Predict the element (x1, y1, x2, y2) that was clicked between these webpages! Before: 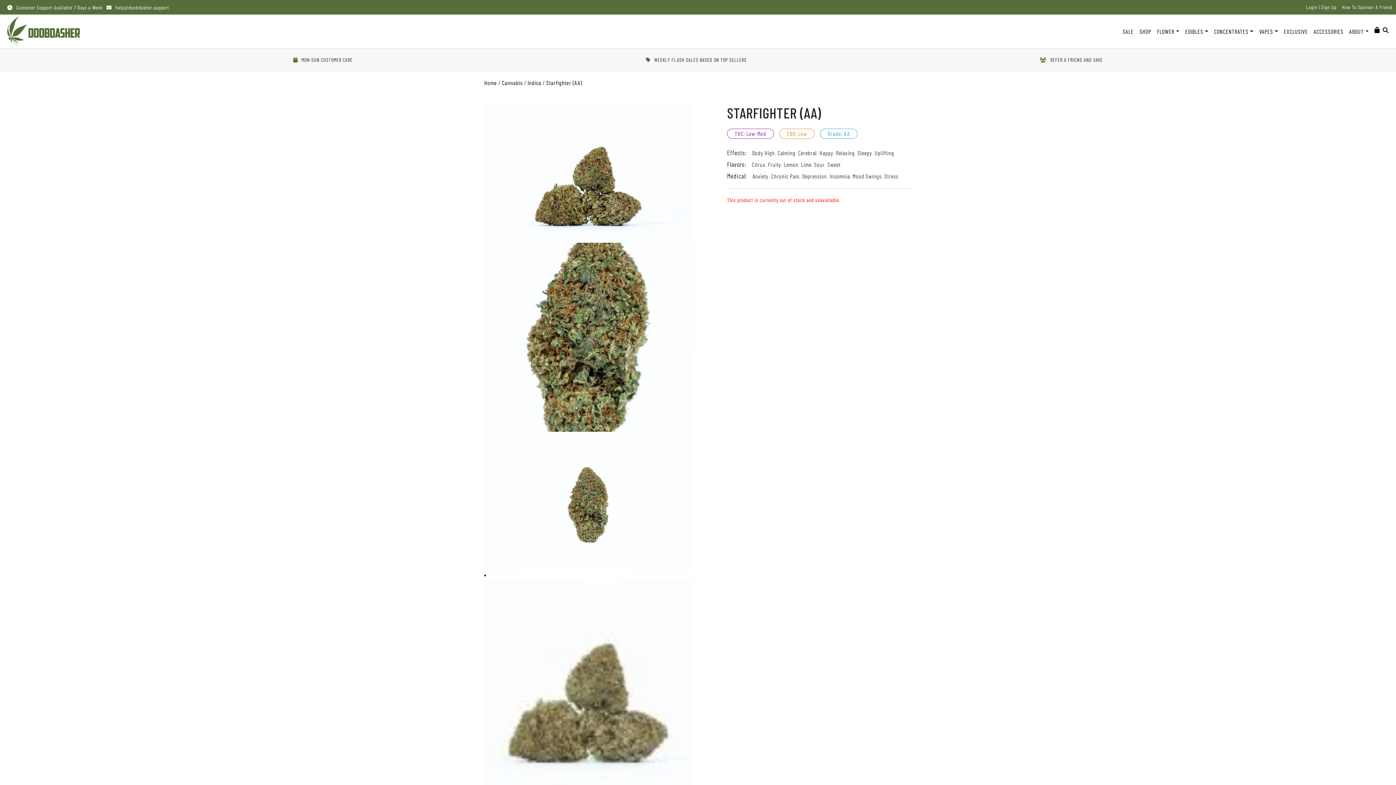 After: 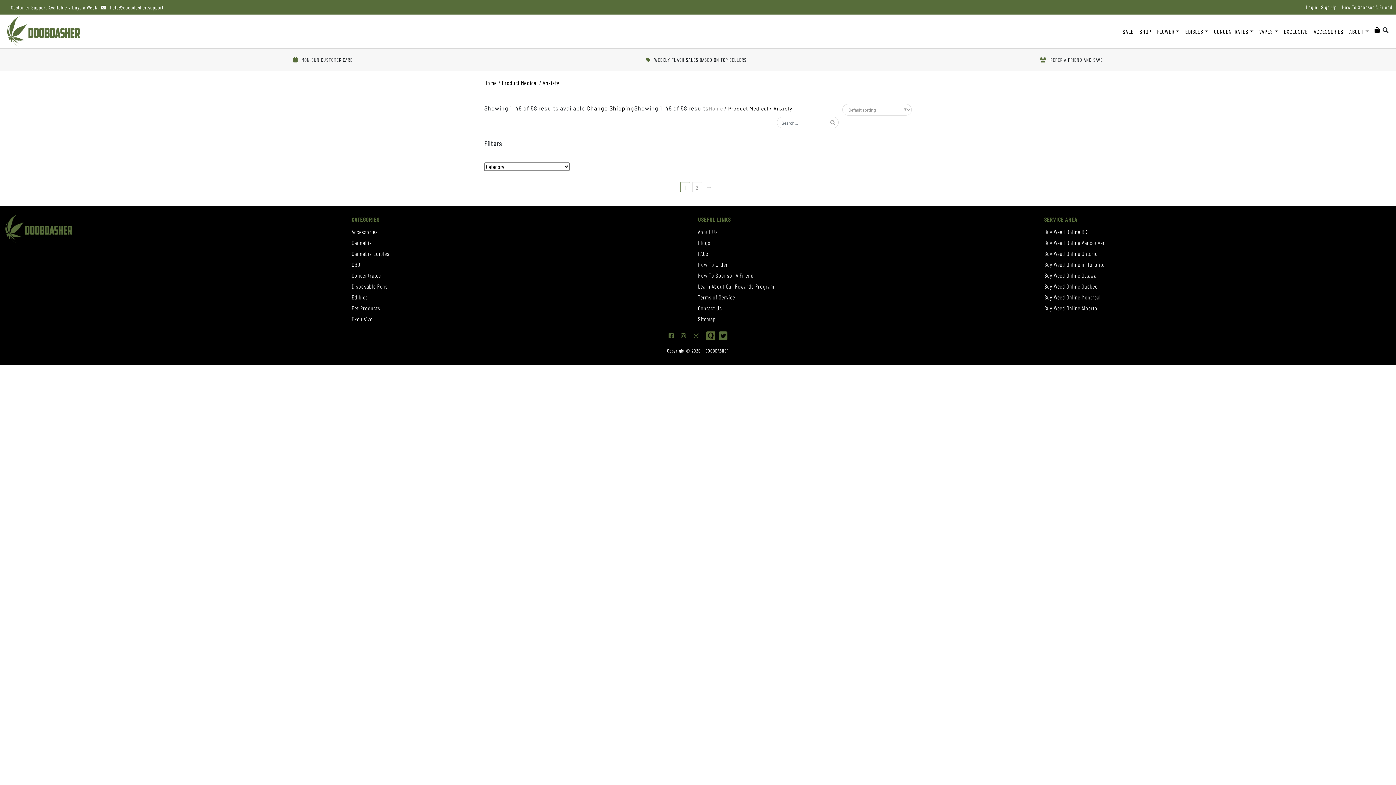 Action: label: Anxiety bbox: (752, 172, 768, 179)